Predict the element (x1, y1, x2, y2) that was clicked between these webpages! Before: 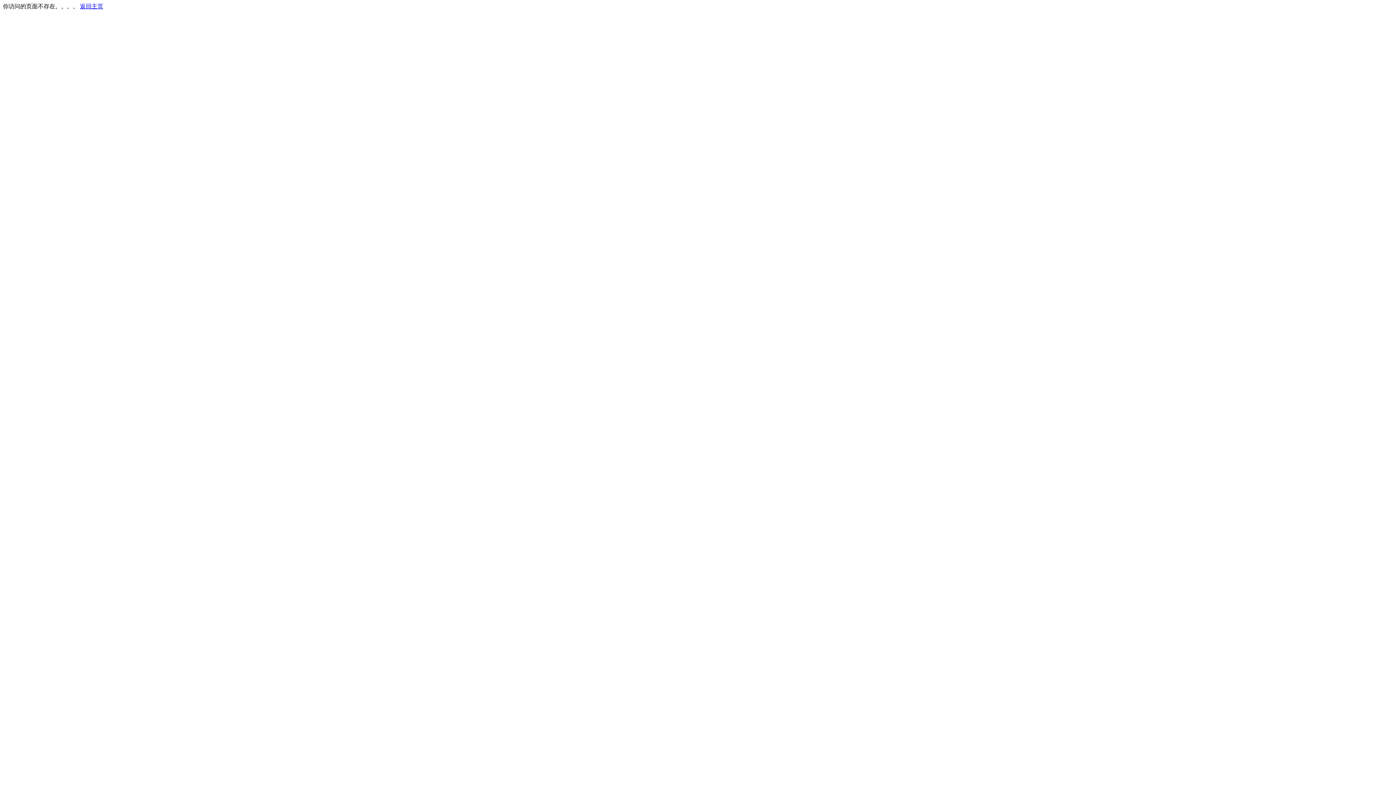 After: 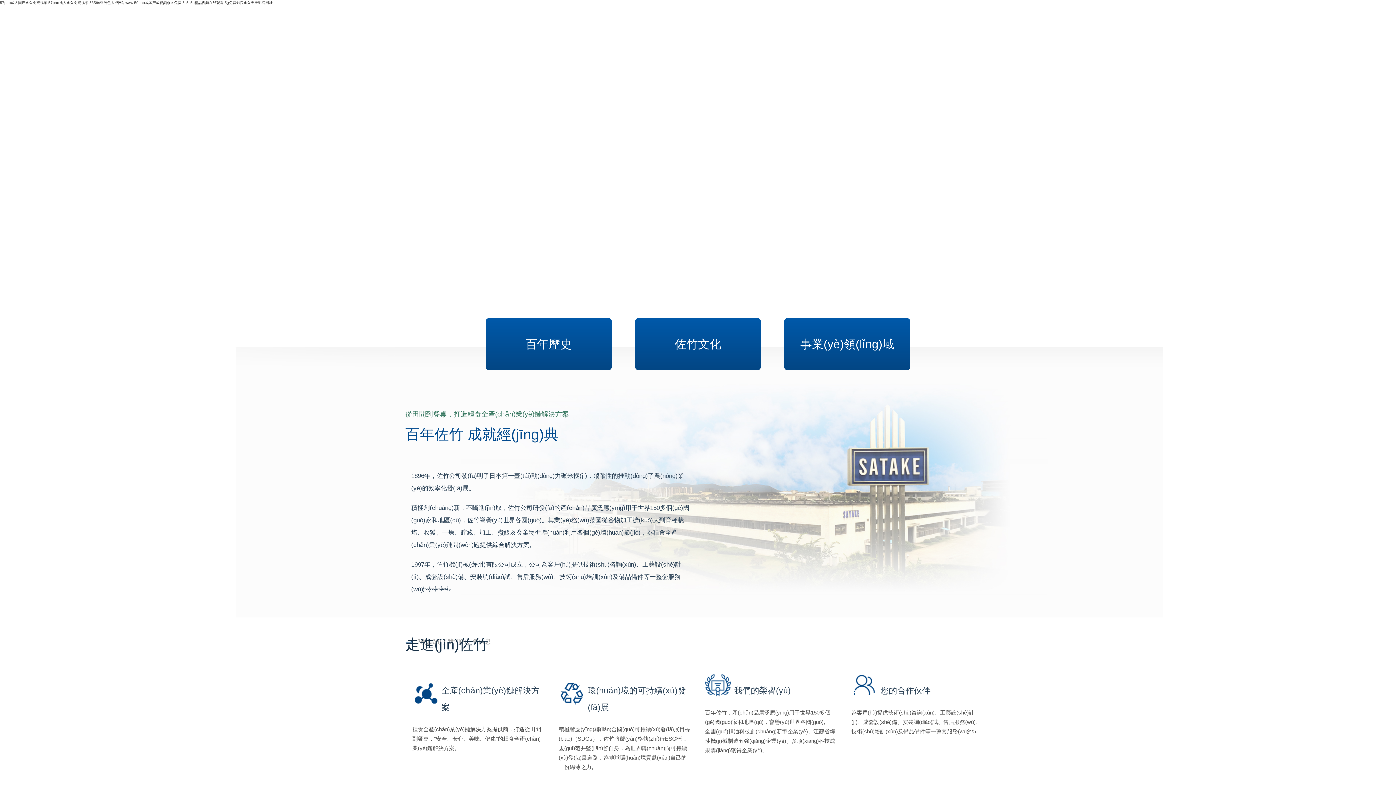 Action: label: 返回主页 bbox: (80, 3, 103, 9)